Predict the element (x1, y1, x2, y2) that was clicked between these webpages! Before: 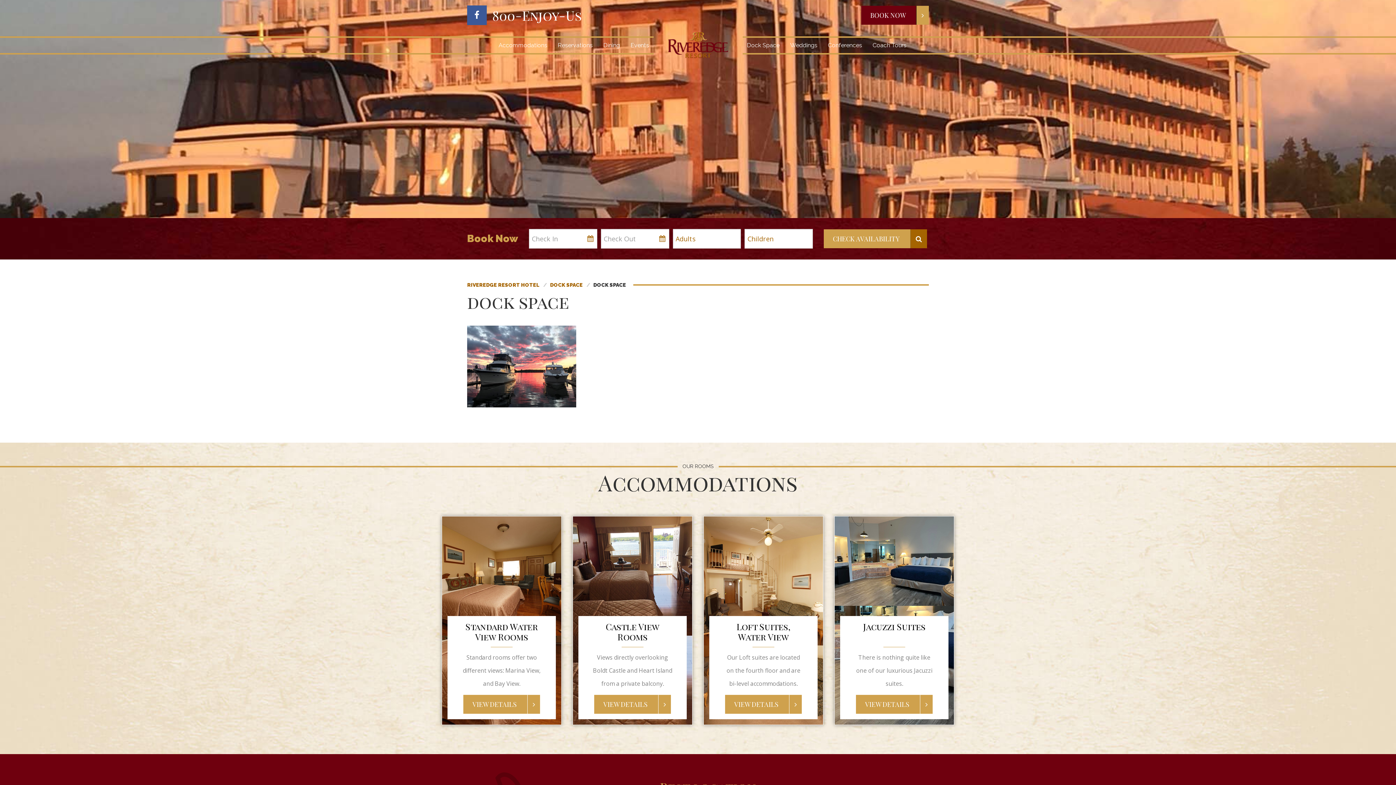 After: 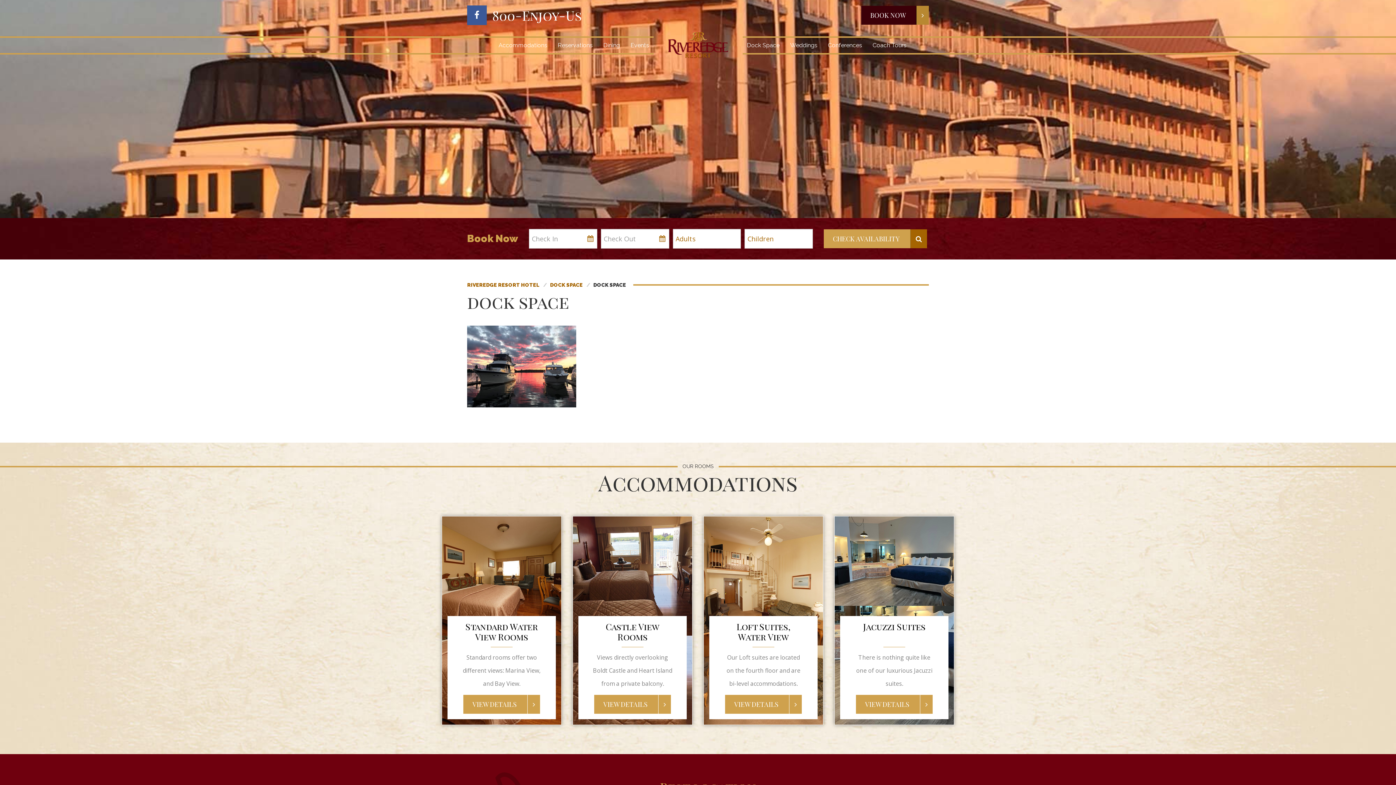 Action: label: BOOK NOW  bbox: (861, 5, 929, 24)